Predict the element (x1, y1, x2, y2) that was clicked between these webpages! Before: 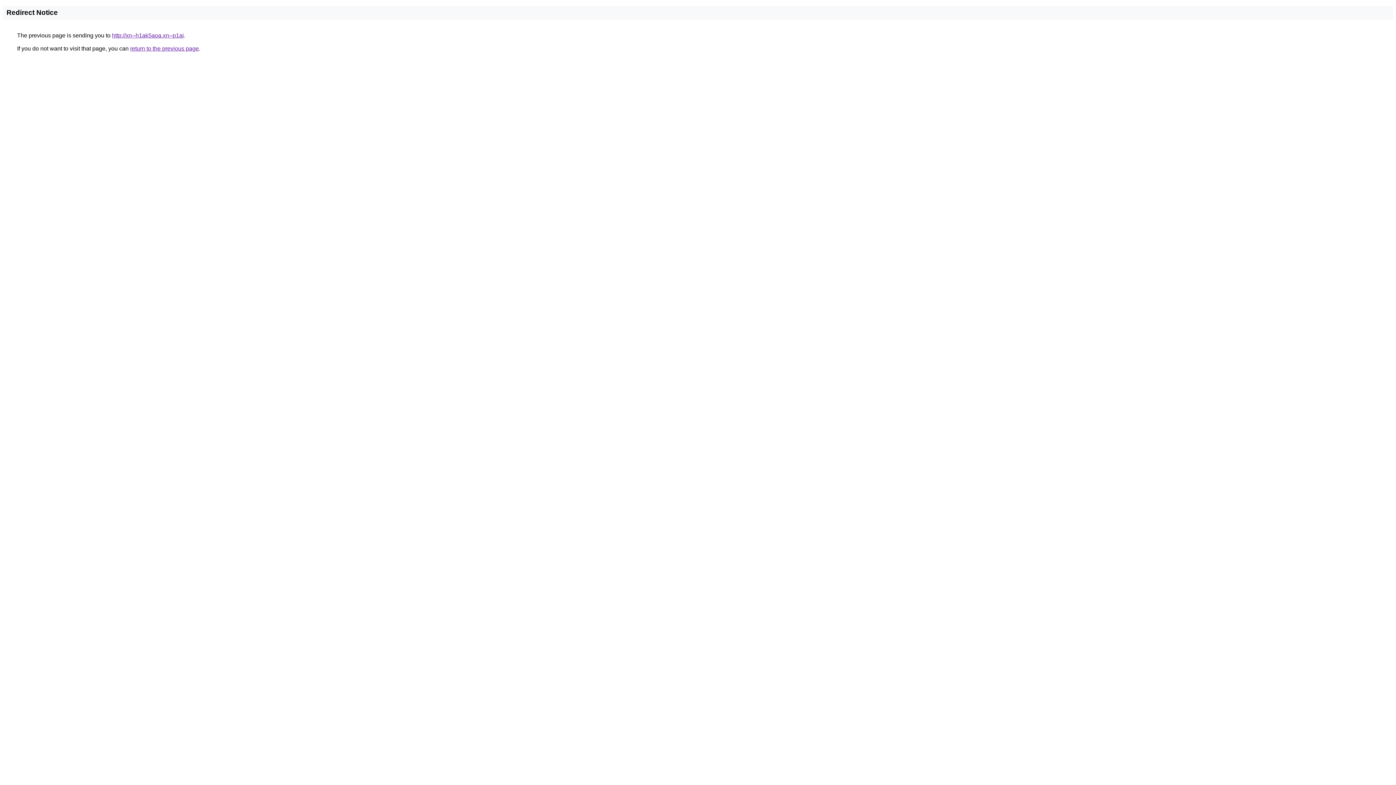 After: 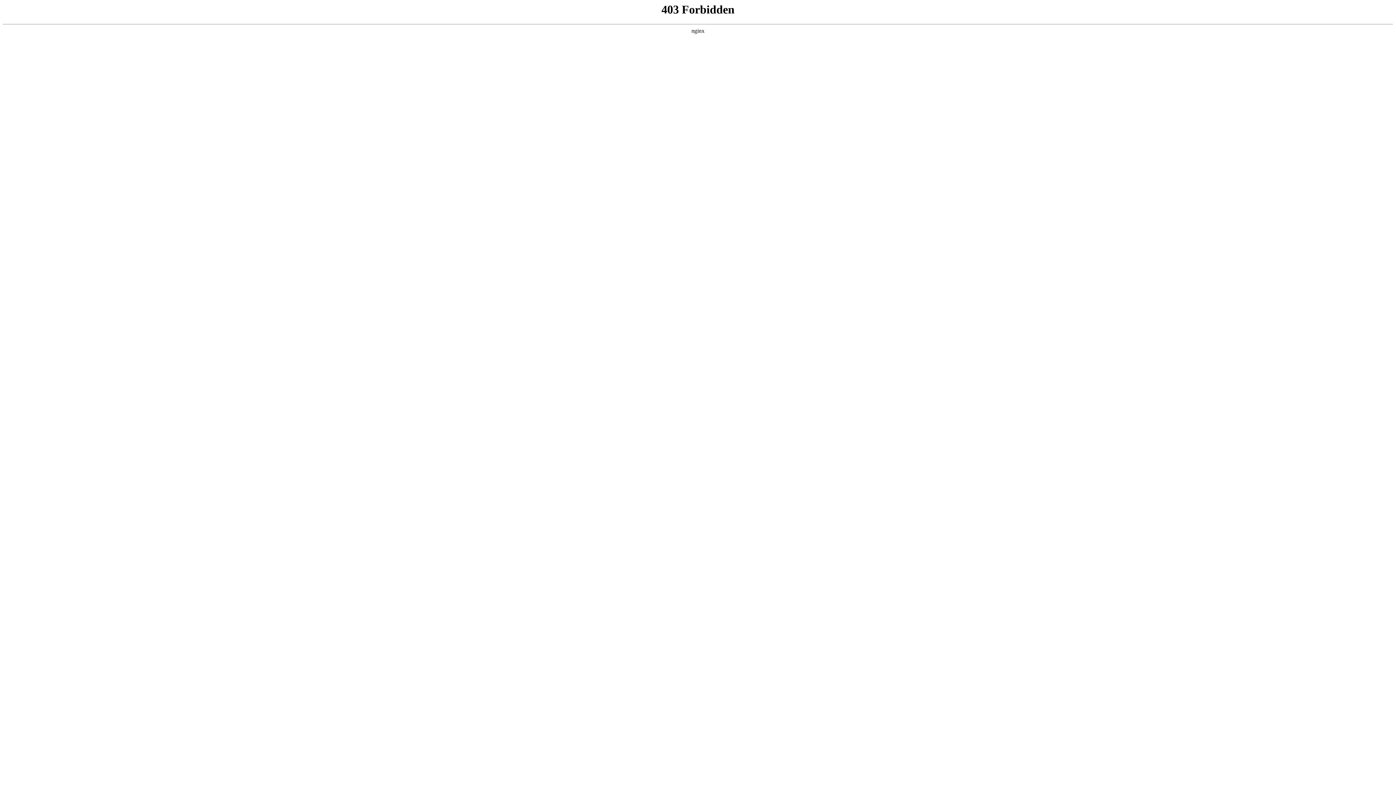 Action: label: http://xn--h1ak5aoa.xn--p1ai bbox: (112, 32, 184, 38)